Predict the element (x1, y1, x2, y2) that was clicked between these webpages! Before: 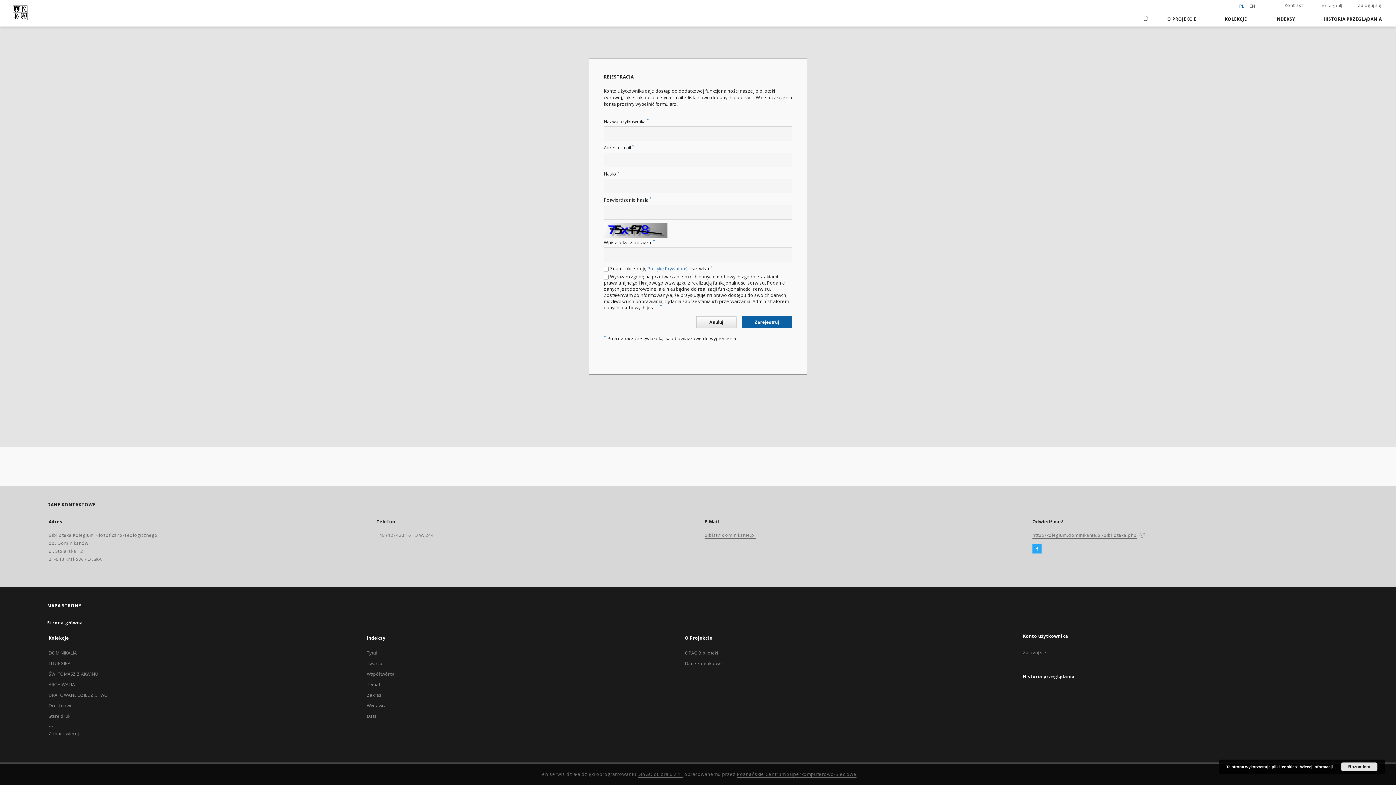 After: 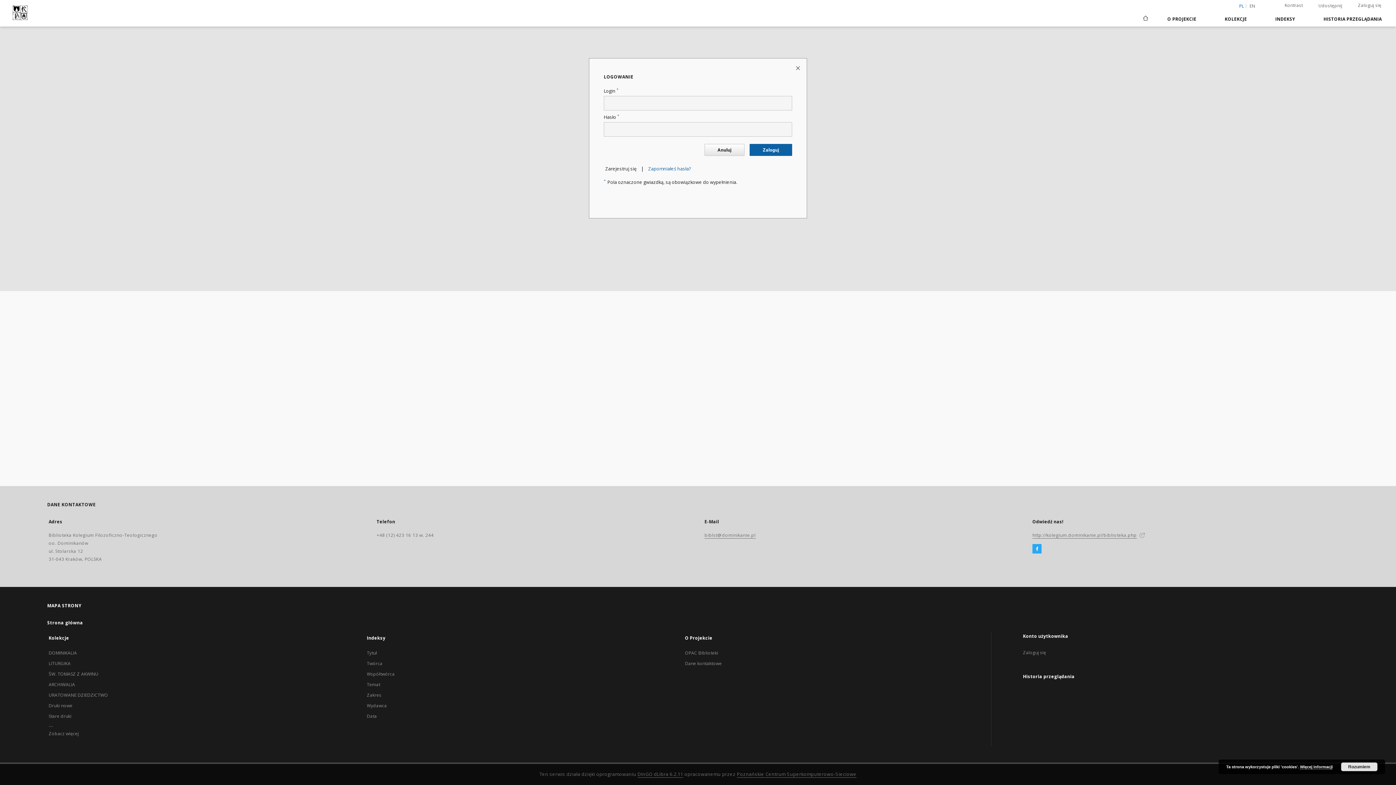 Action: bbox: (1343, 0, 1396, 10) label: Zaloguj się